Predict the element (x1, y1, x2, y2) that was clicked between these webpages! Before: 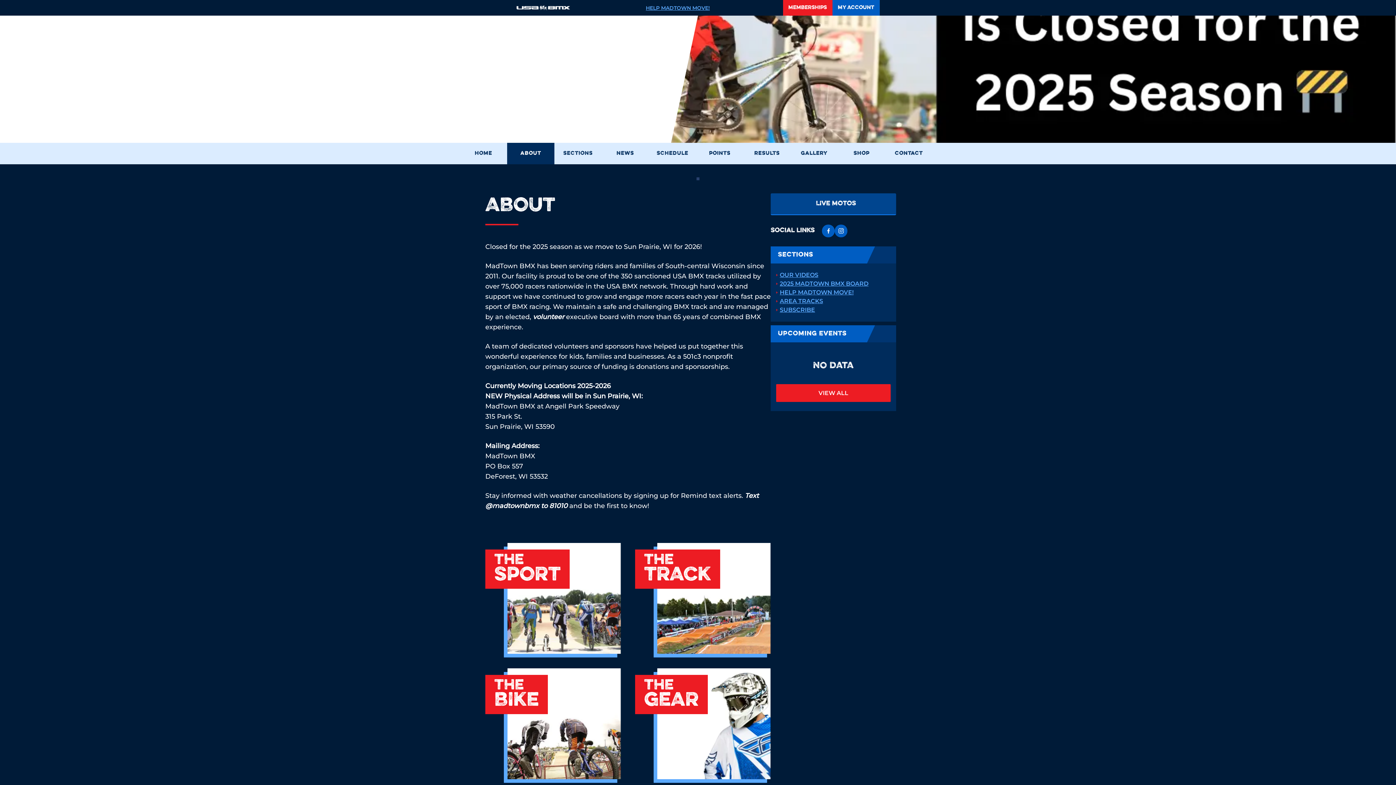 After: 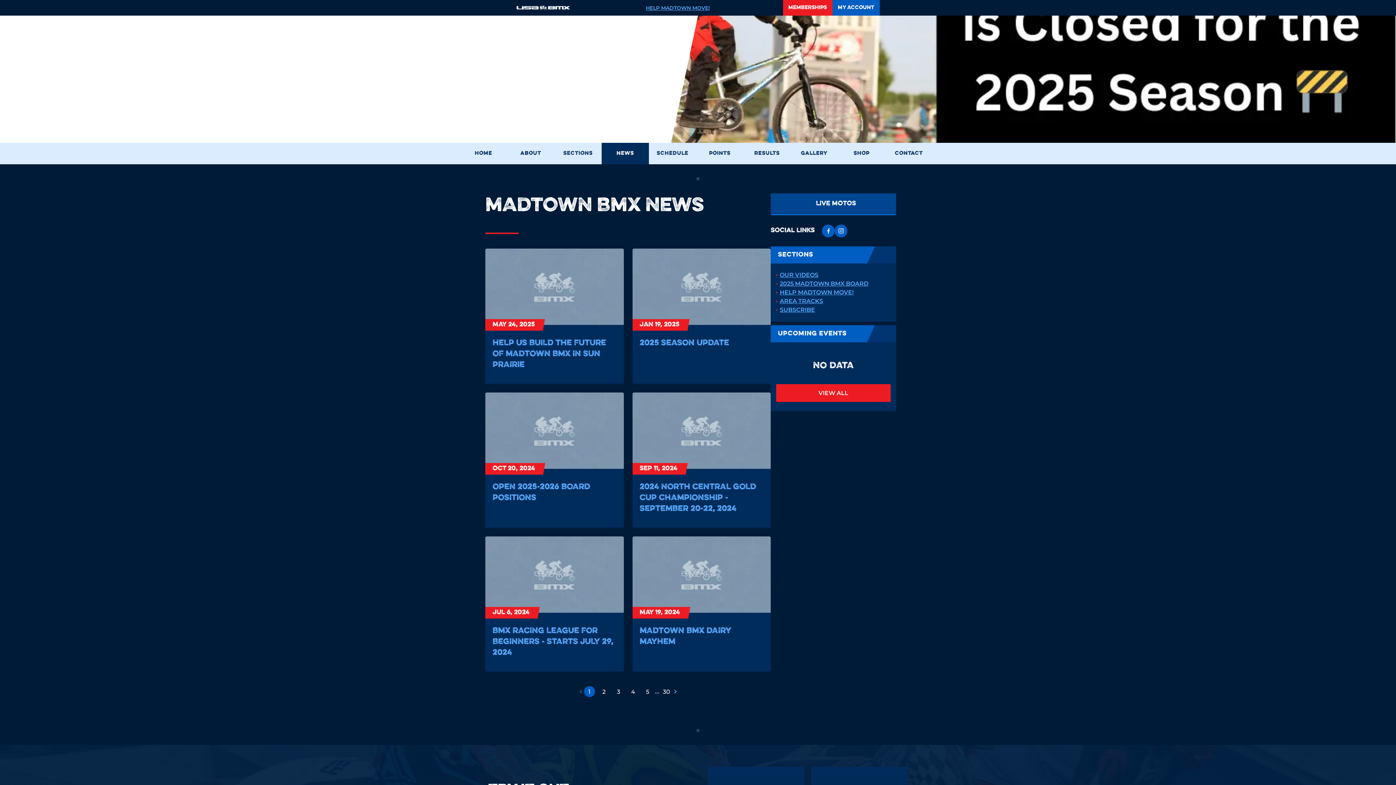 Action: label: news bbox: (601, 15, 649, 37)